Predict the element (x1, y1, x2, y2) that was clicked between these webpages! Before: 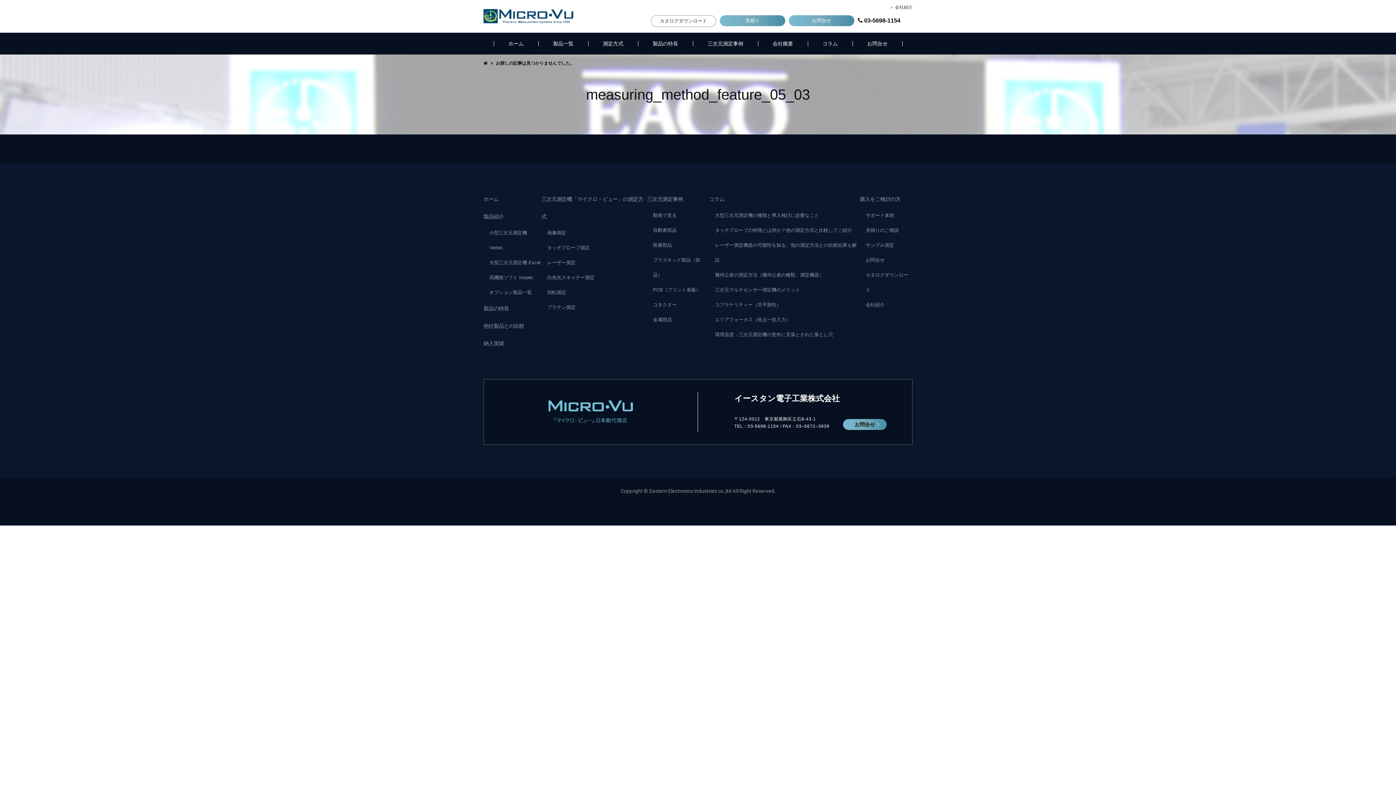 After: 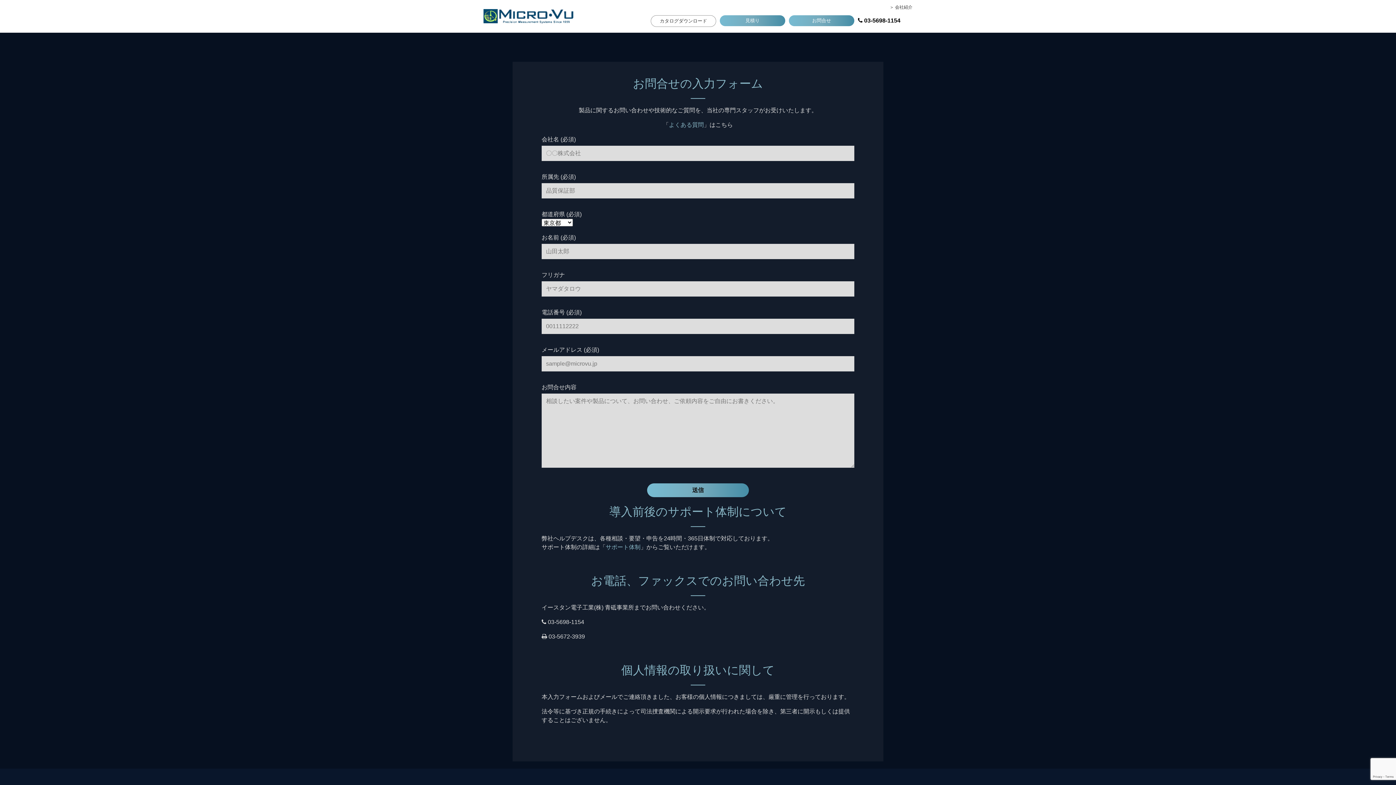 Action: label: お問合せ bbox: (843, 419, 886, 430)